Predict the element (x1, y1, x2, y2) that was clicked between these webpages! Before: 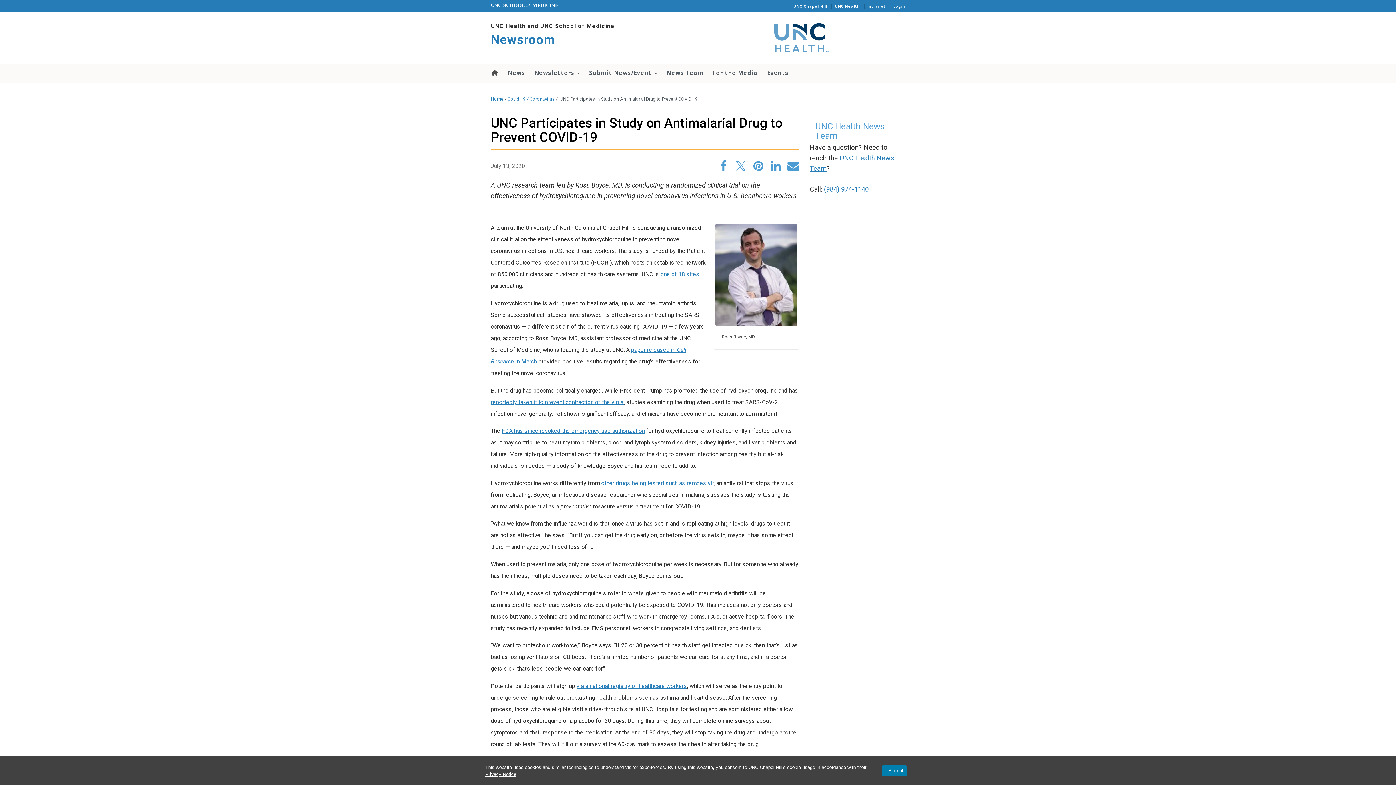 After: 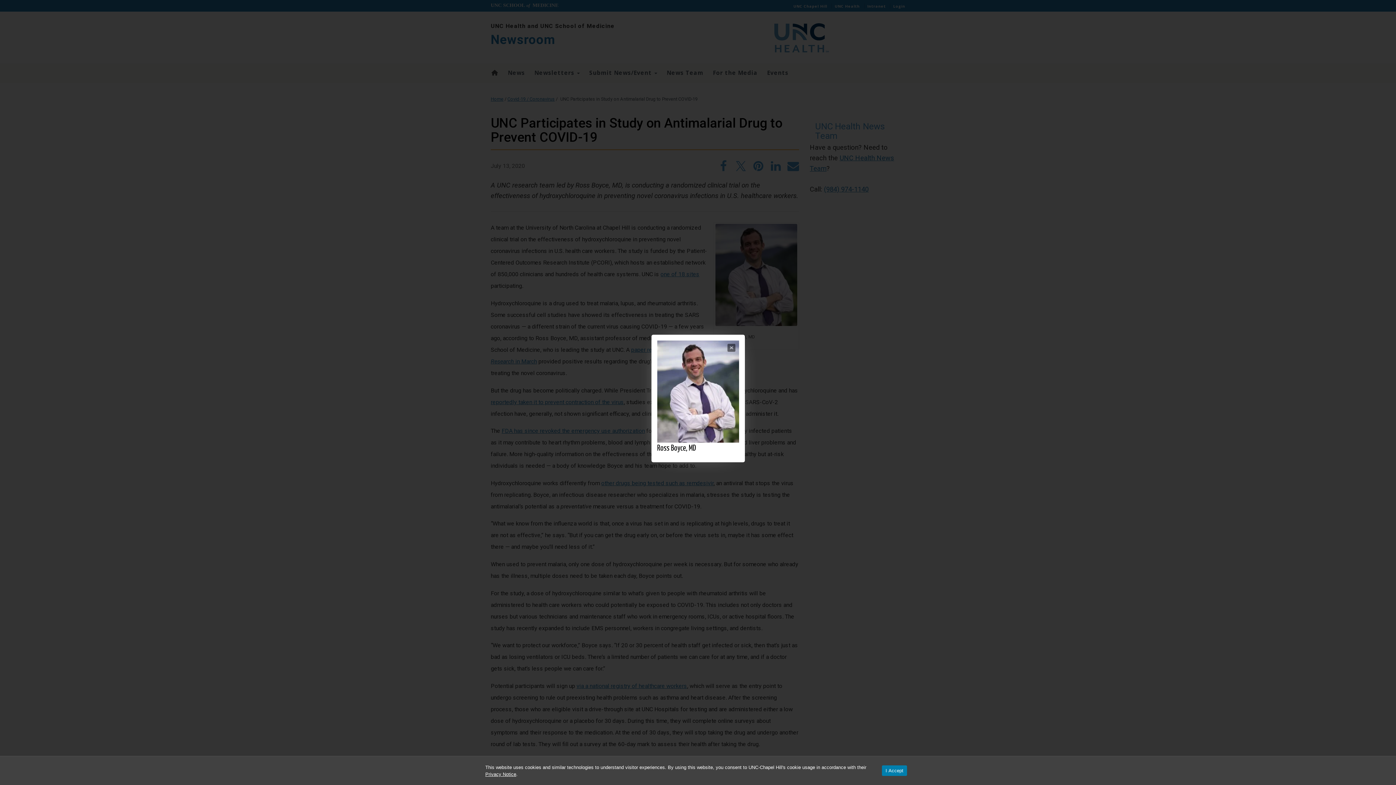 Action: bbox: (715, 224, 797, 326)